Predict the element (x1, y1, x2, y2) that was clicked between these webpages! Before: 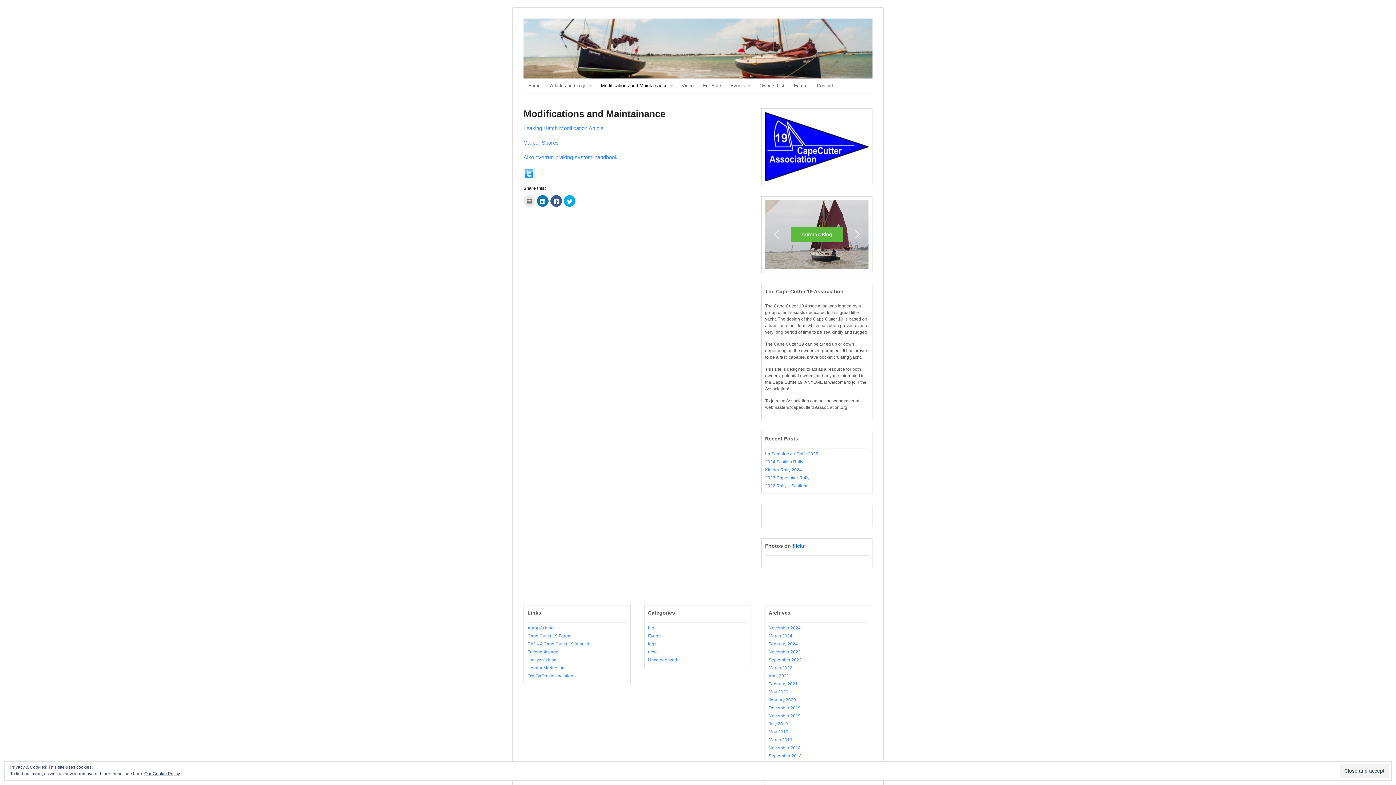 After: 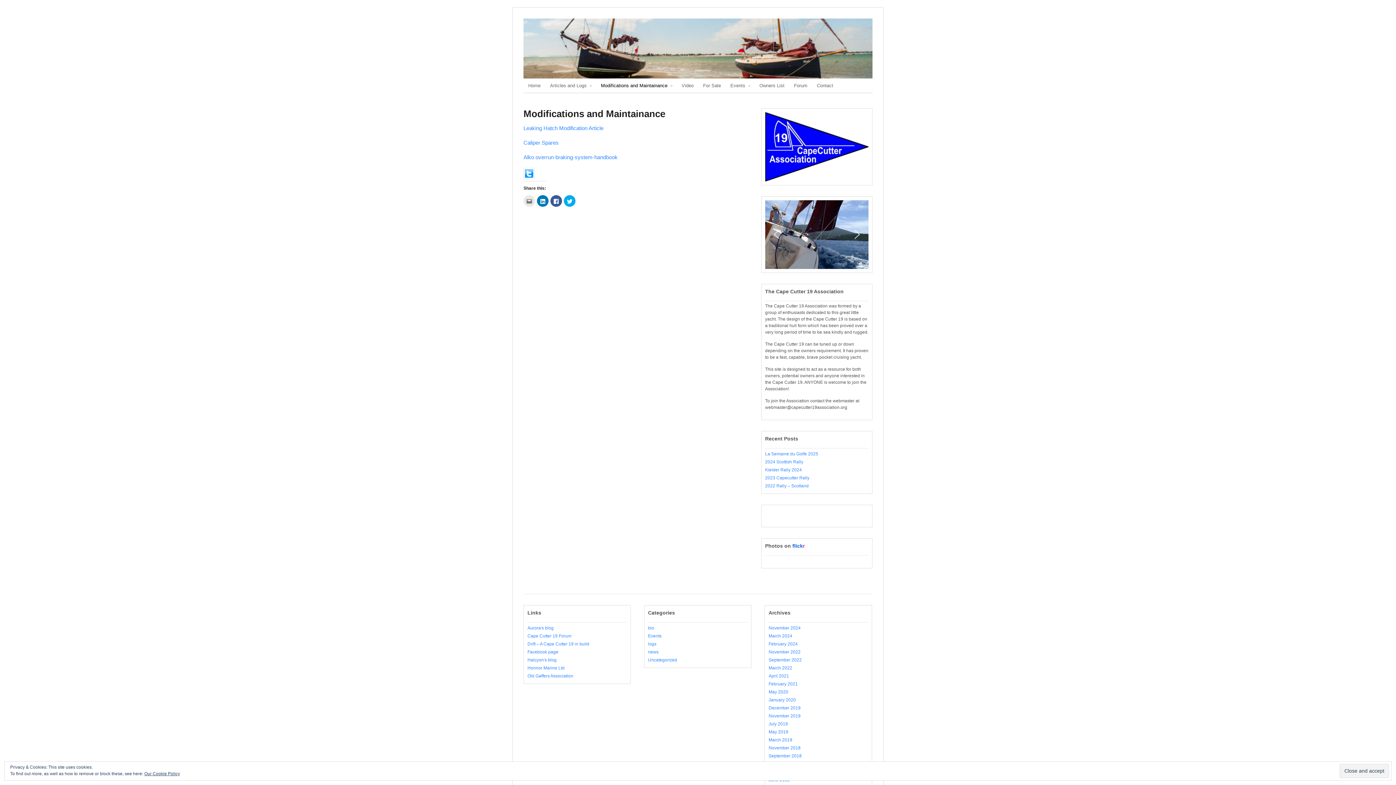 Action: label: Modifications and Maintainance bbox: (596, 78, 677, 92)